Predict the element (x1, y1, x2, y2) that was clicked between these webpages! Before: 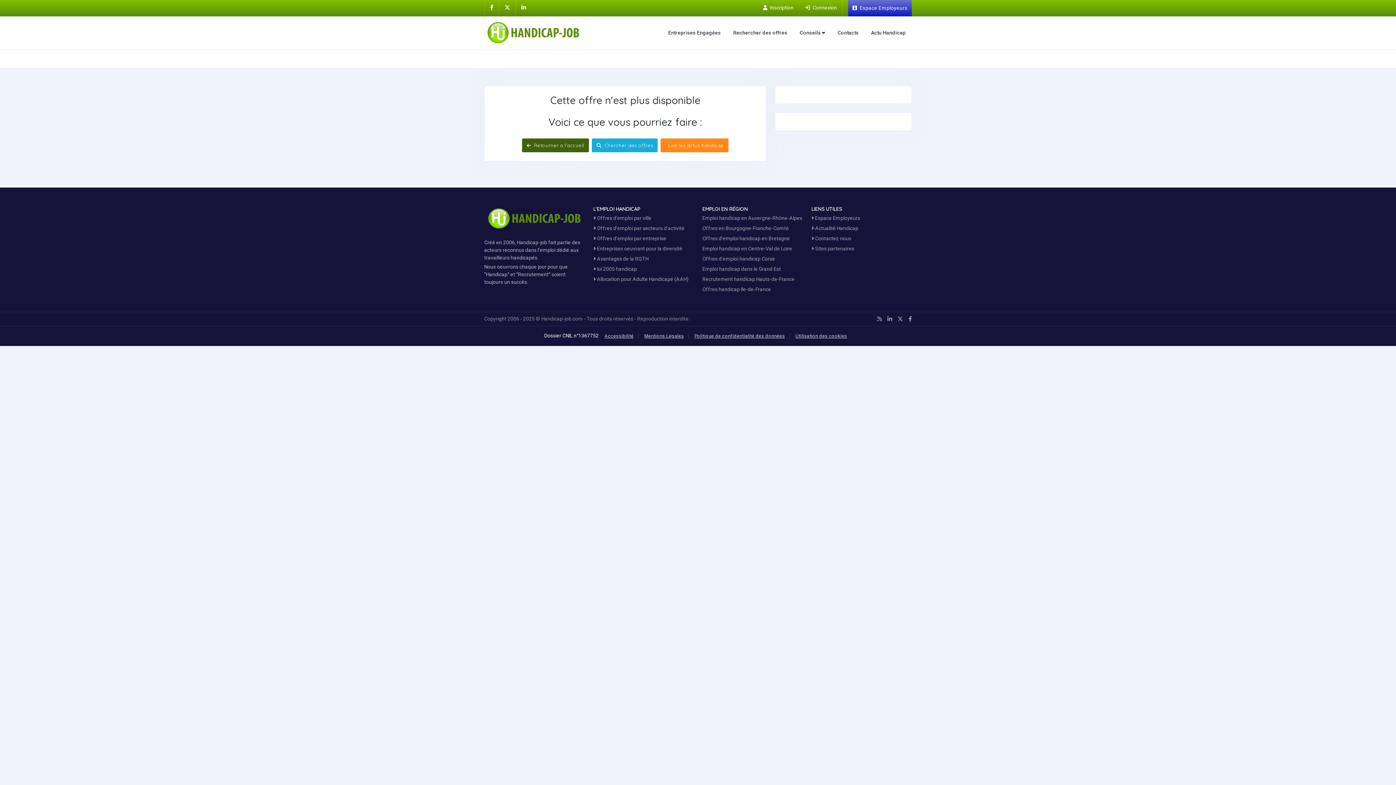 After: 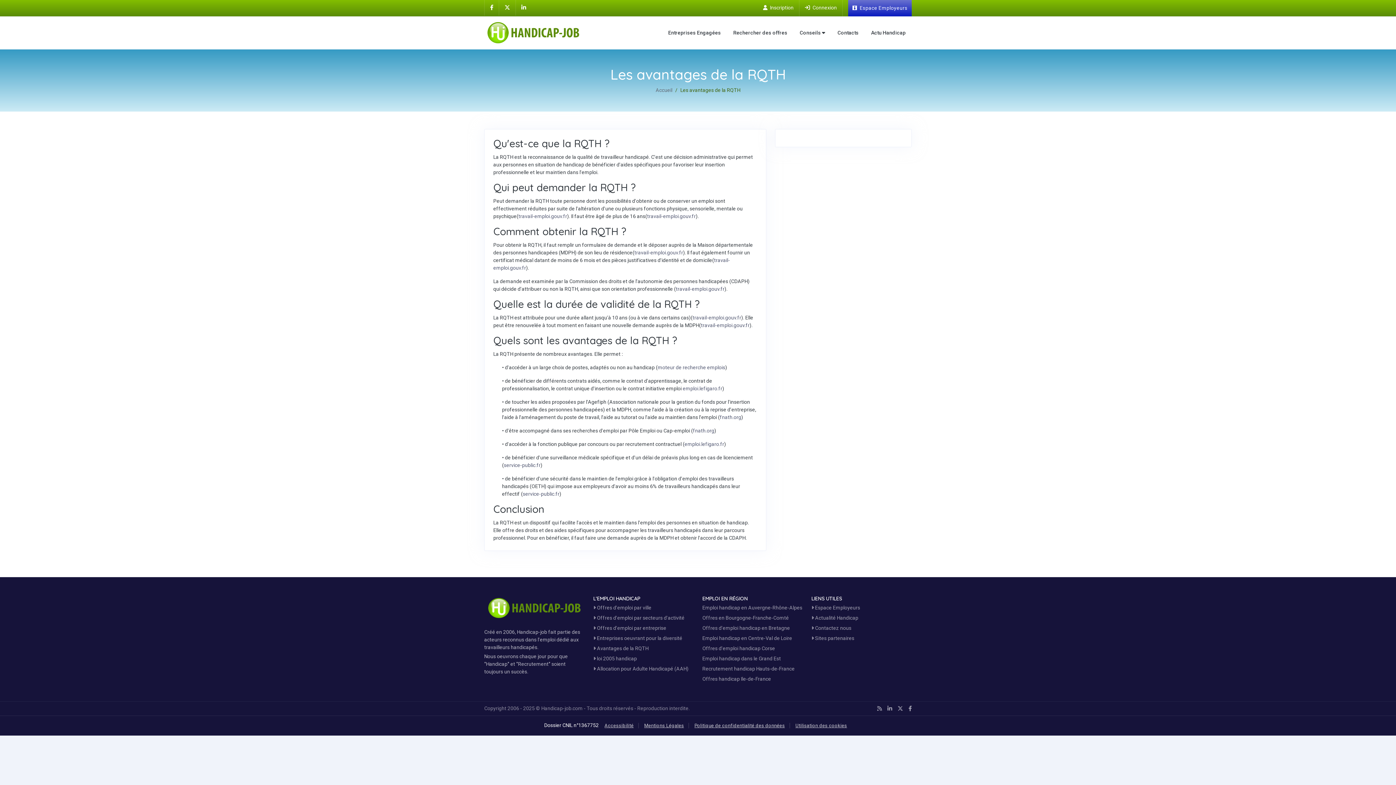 Action: label: Les avantages de la RQTH bbox: (593, 256, 648, 261)